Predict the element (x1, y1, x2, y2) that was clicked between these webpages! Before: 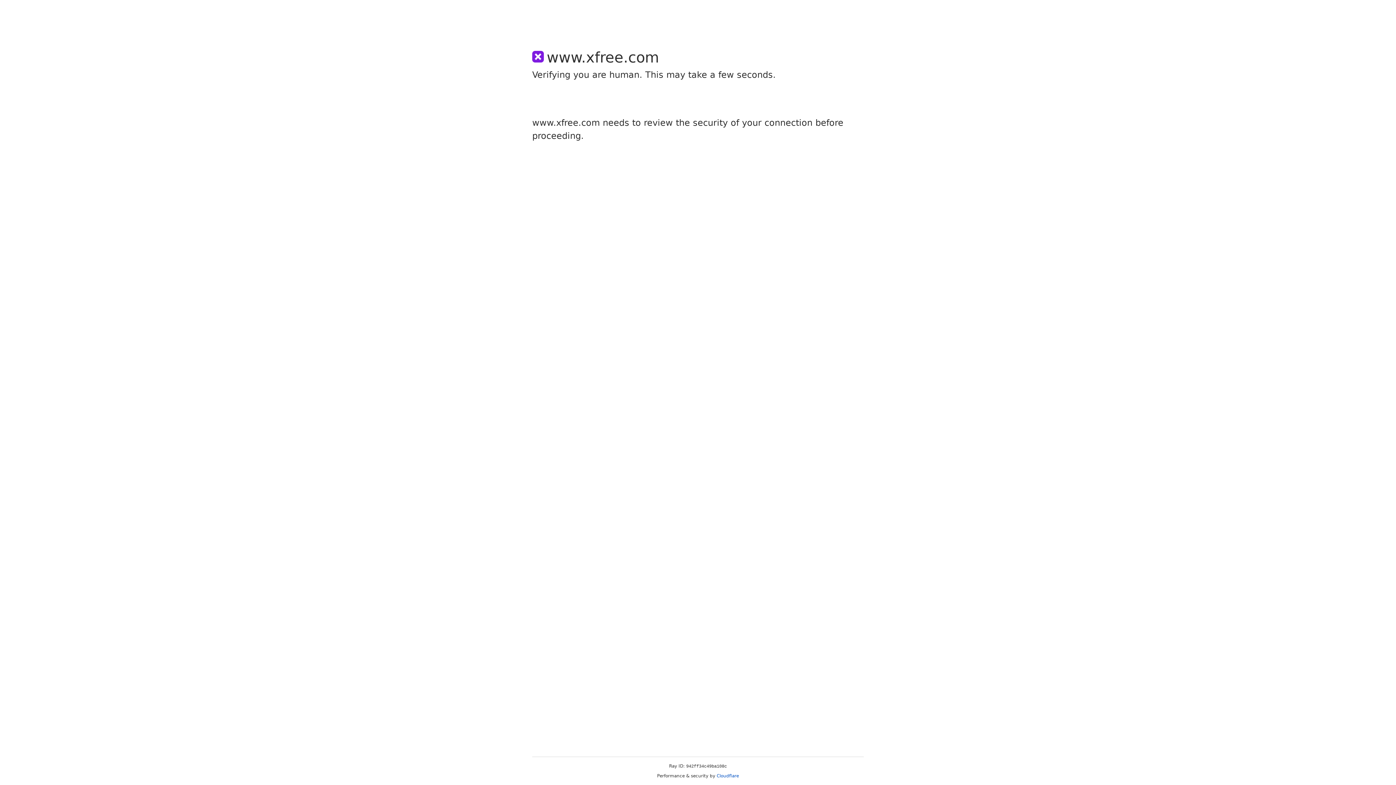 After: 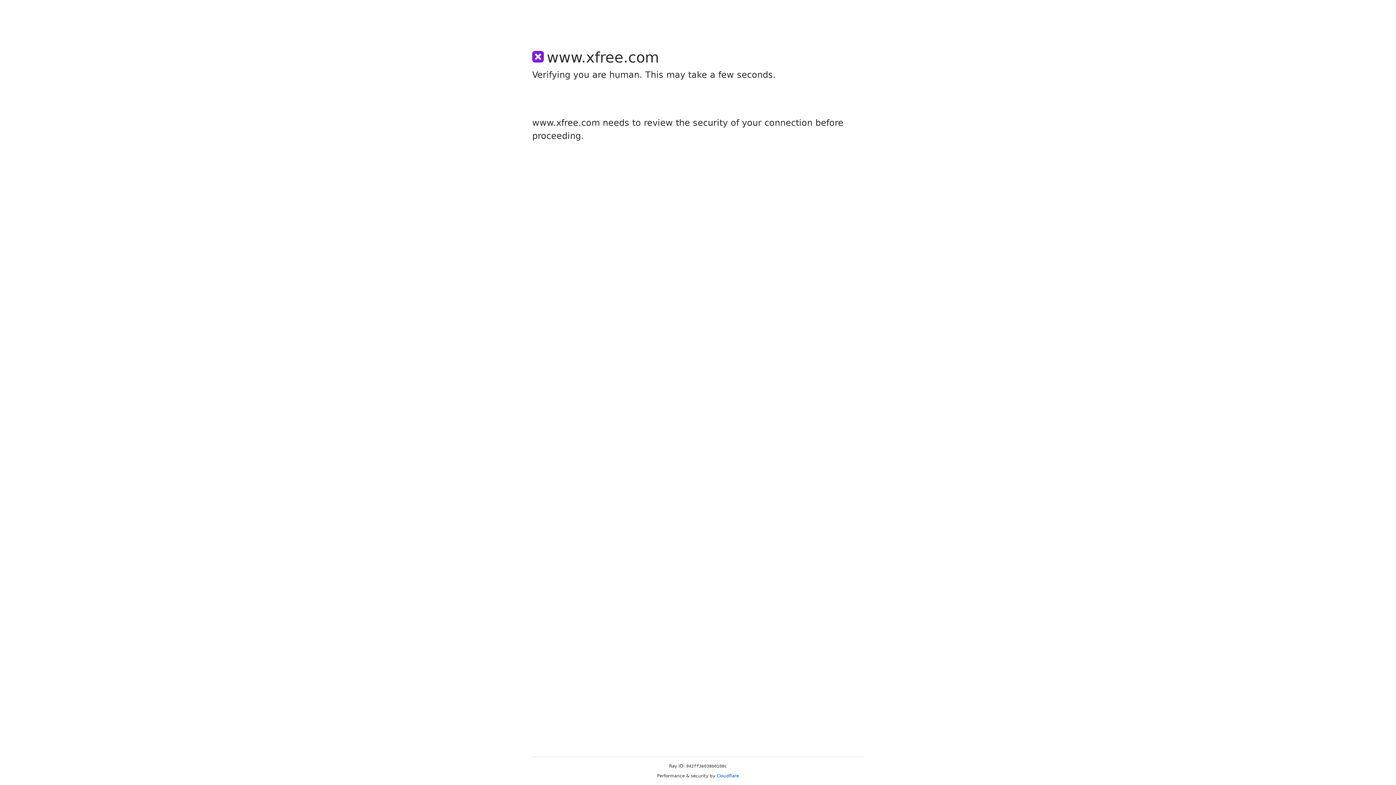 Action: bbox: (716, 773, 739, 778) label: Cloudflare